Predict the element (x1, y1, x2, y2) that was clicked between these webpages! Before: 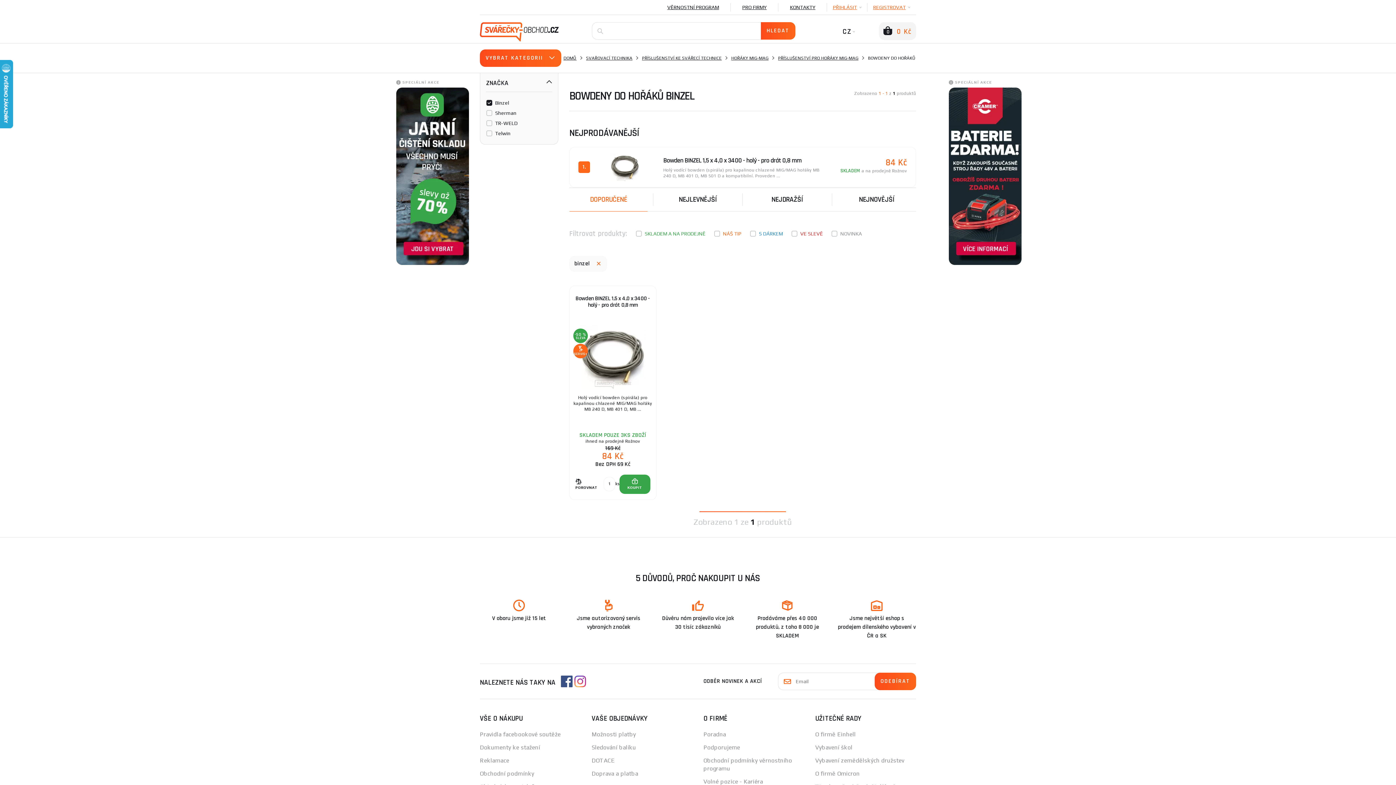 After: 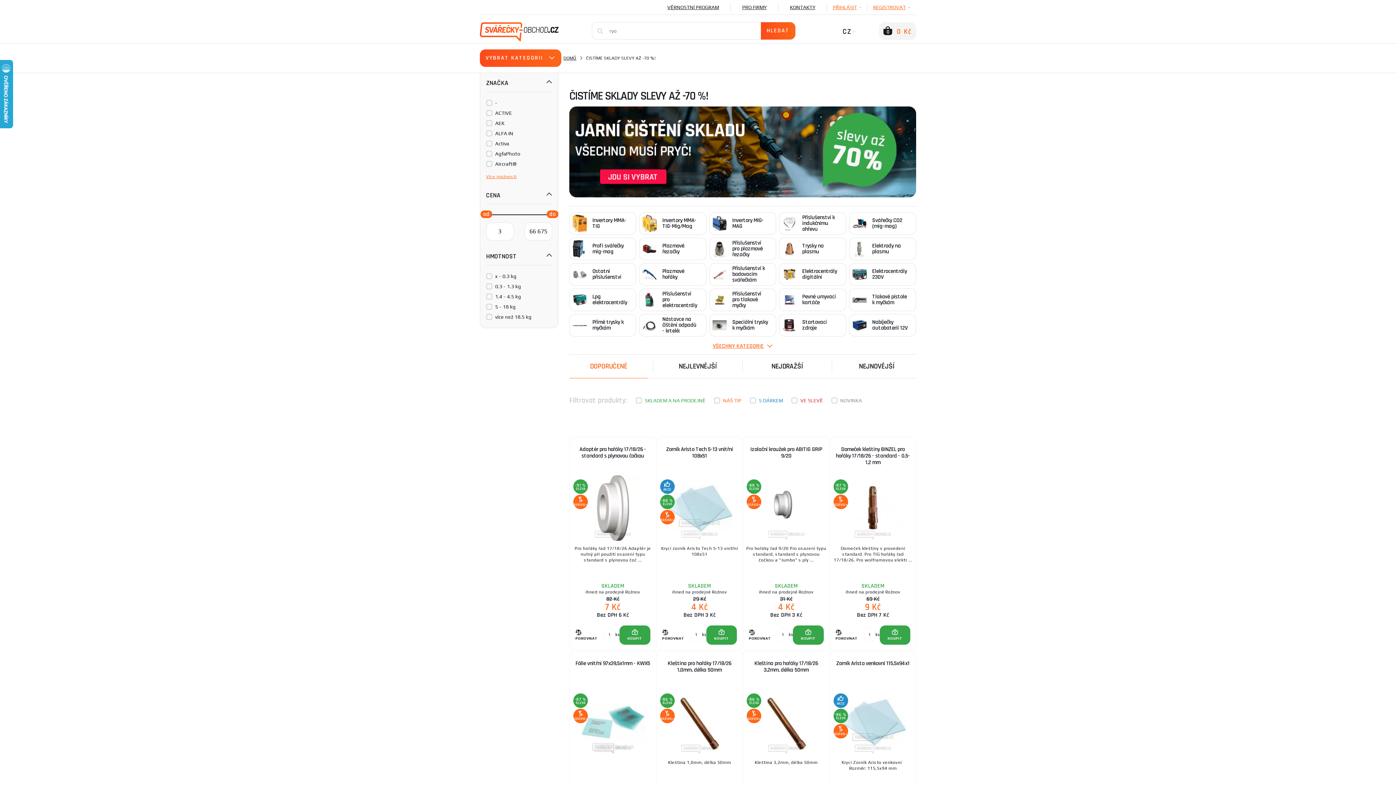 Action: bbox: (396, 172, 469, 179)